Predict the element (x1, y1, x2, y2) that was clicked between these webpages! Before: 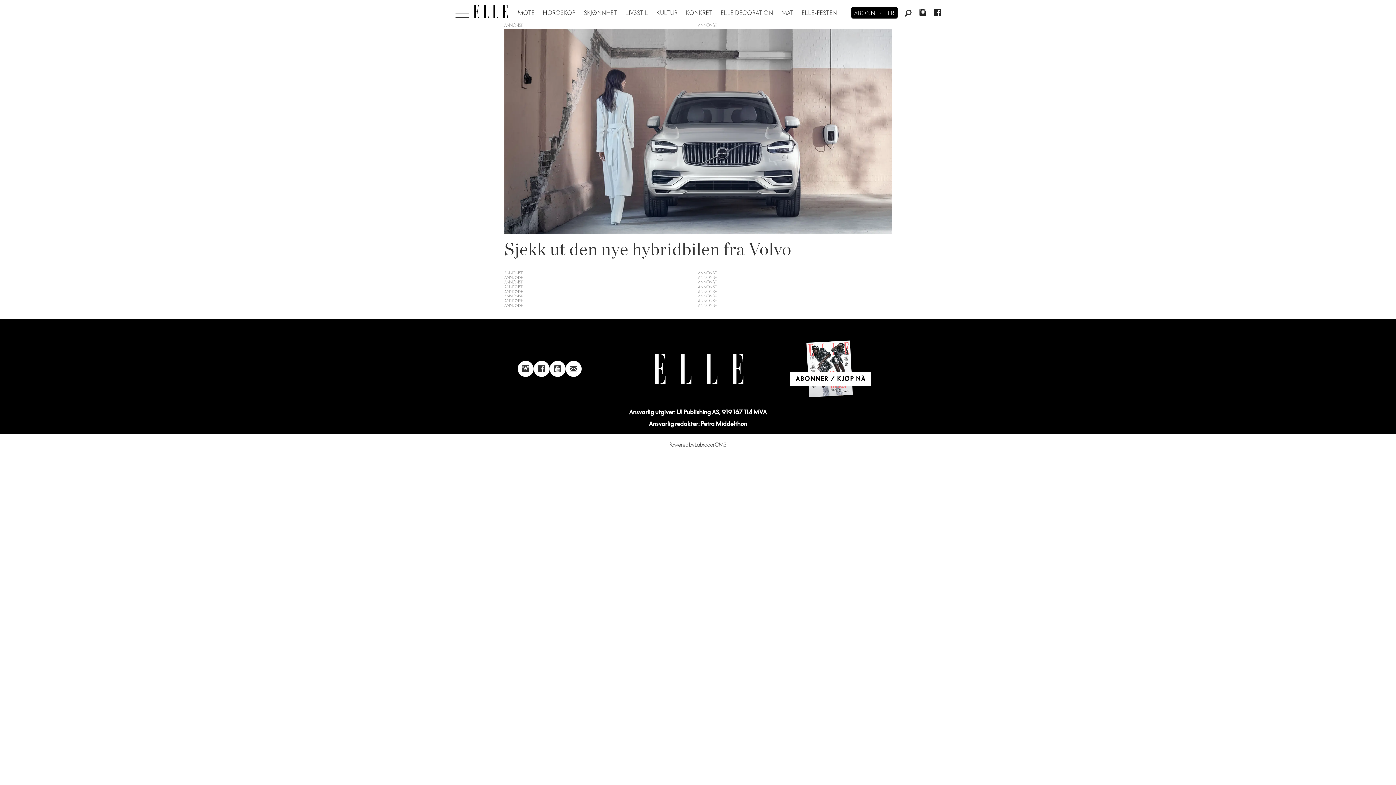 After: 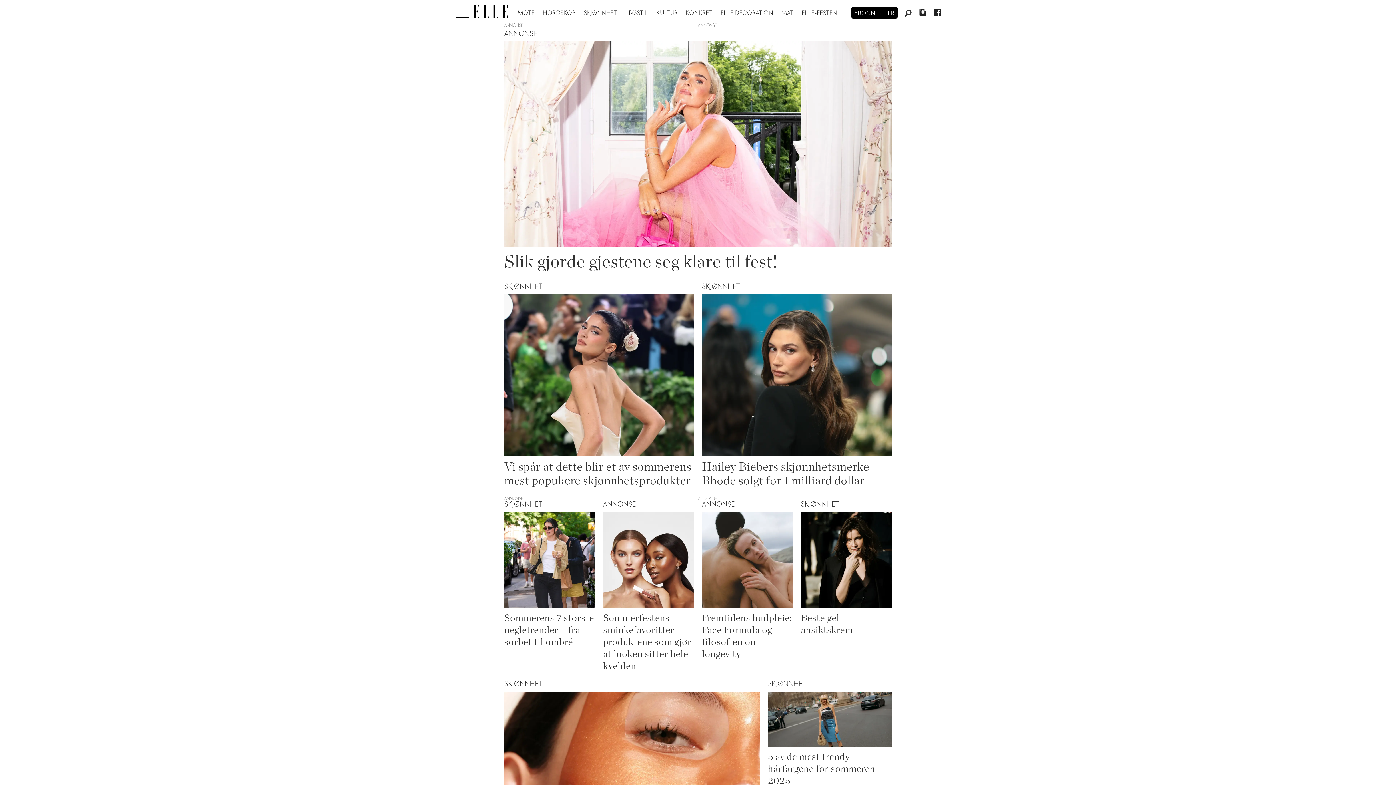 Action: bbox: (584, 9, 617, 16) label: SKJØNNHET